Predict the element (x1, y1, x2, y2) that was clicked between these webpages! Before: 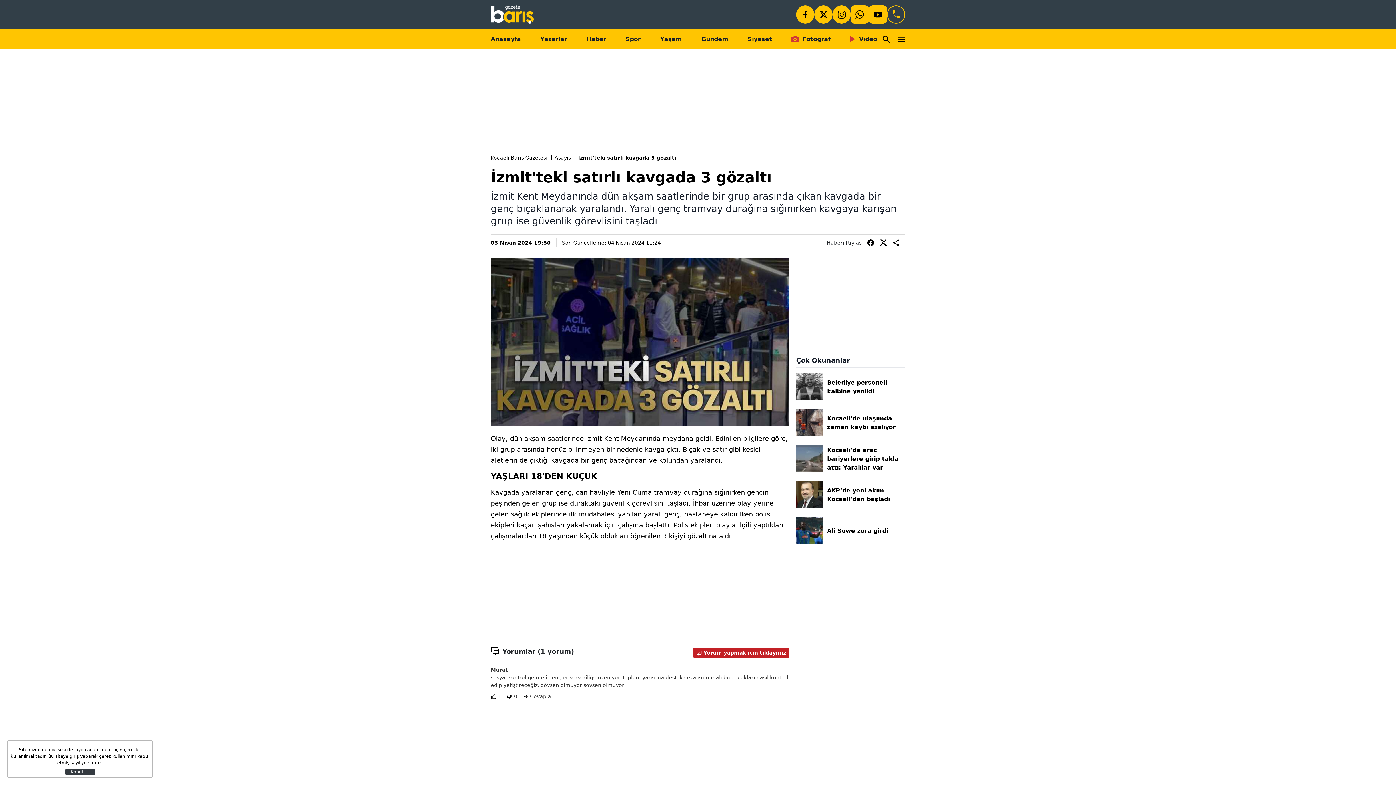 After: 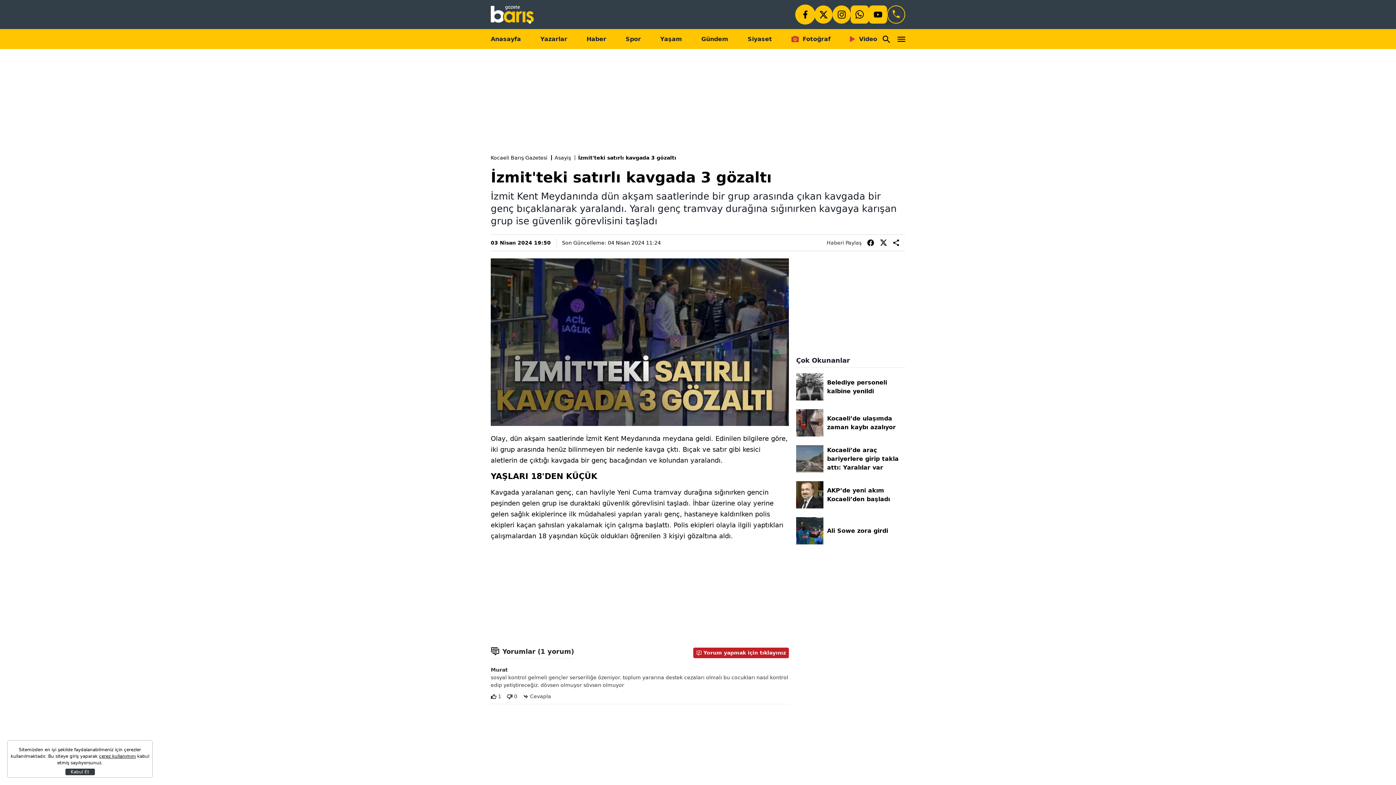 Action: bbox: (796, 5, 814, 23)